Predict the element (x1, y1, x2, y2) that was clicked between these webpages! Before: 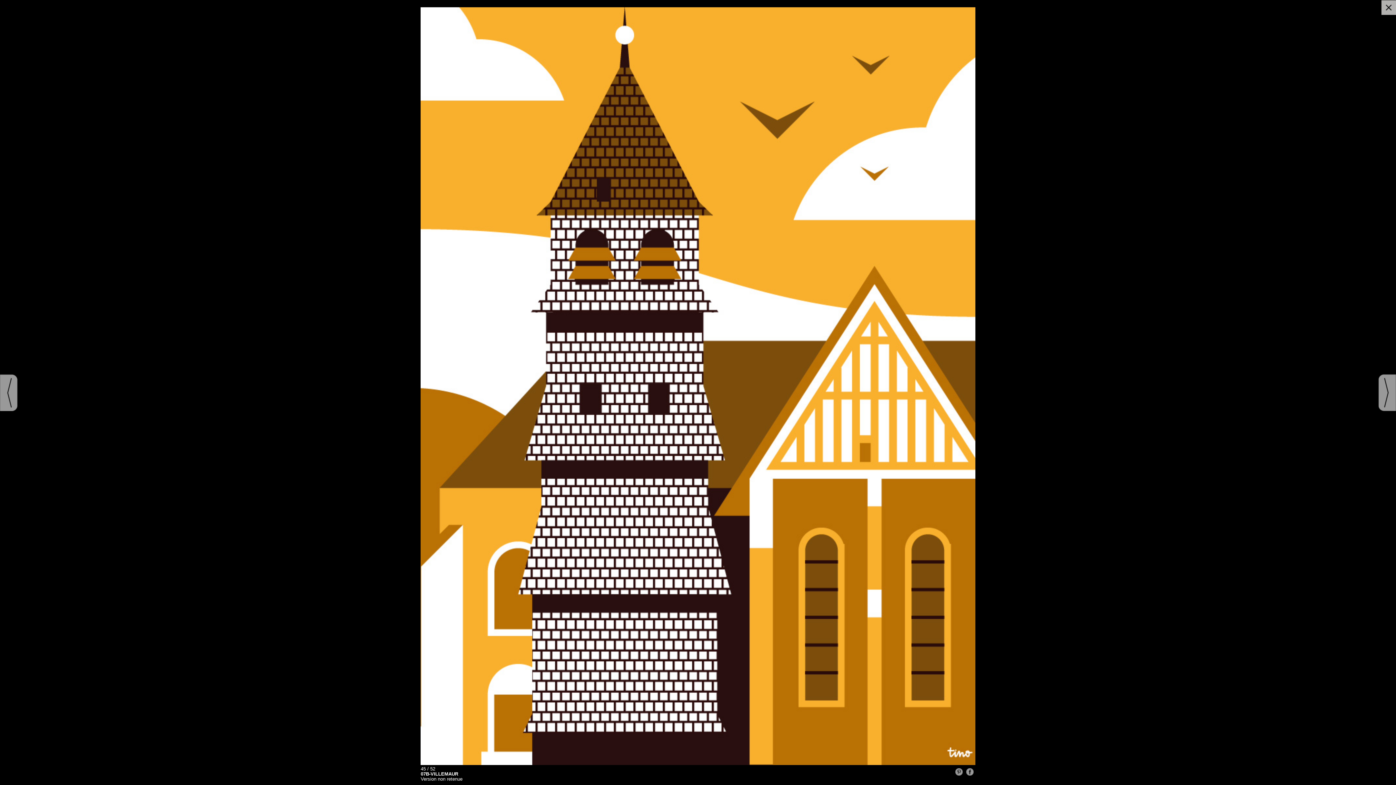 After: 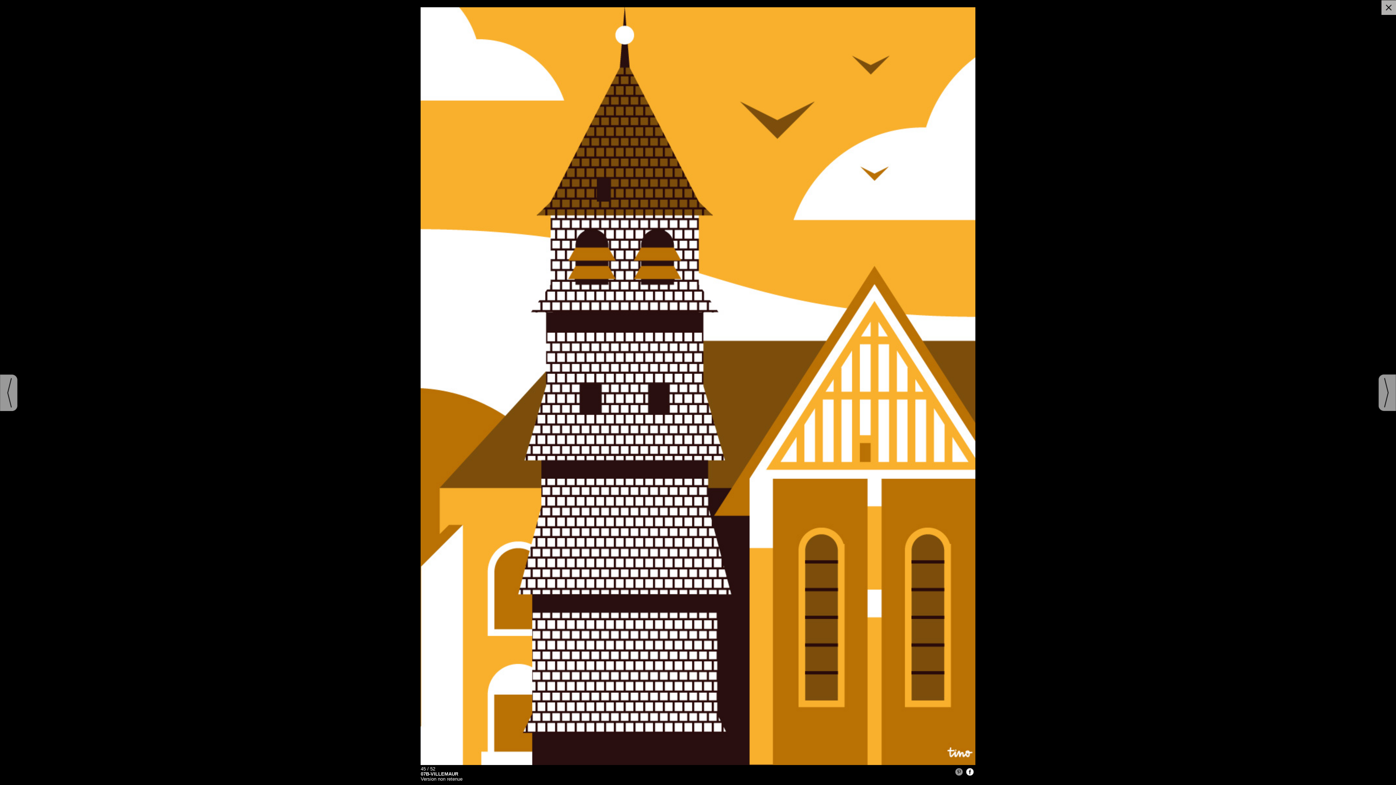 Action: label: Facebook bbox: (966, 768, 973, 776)